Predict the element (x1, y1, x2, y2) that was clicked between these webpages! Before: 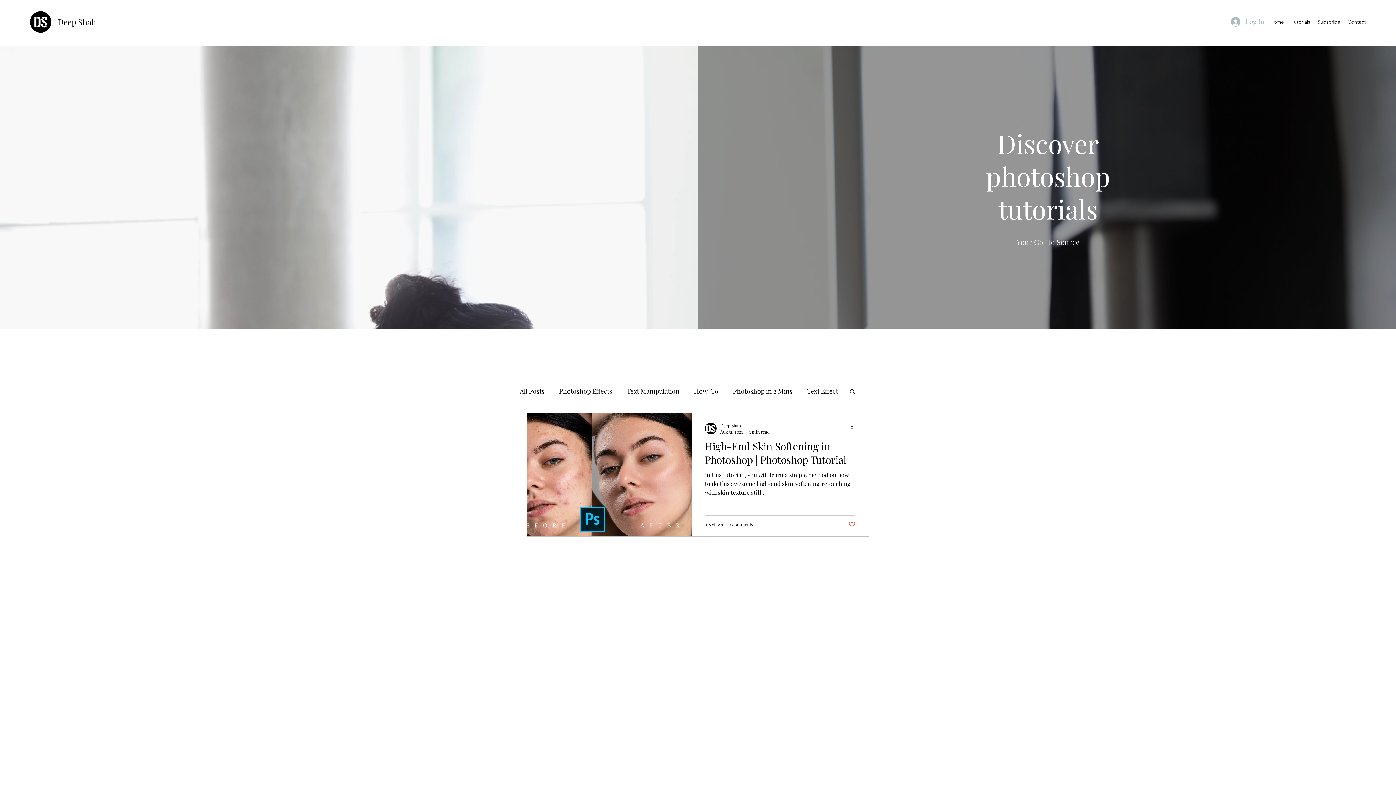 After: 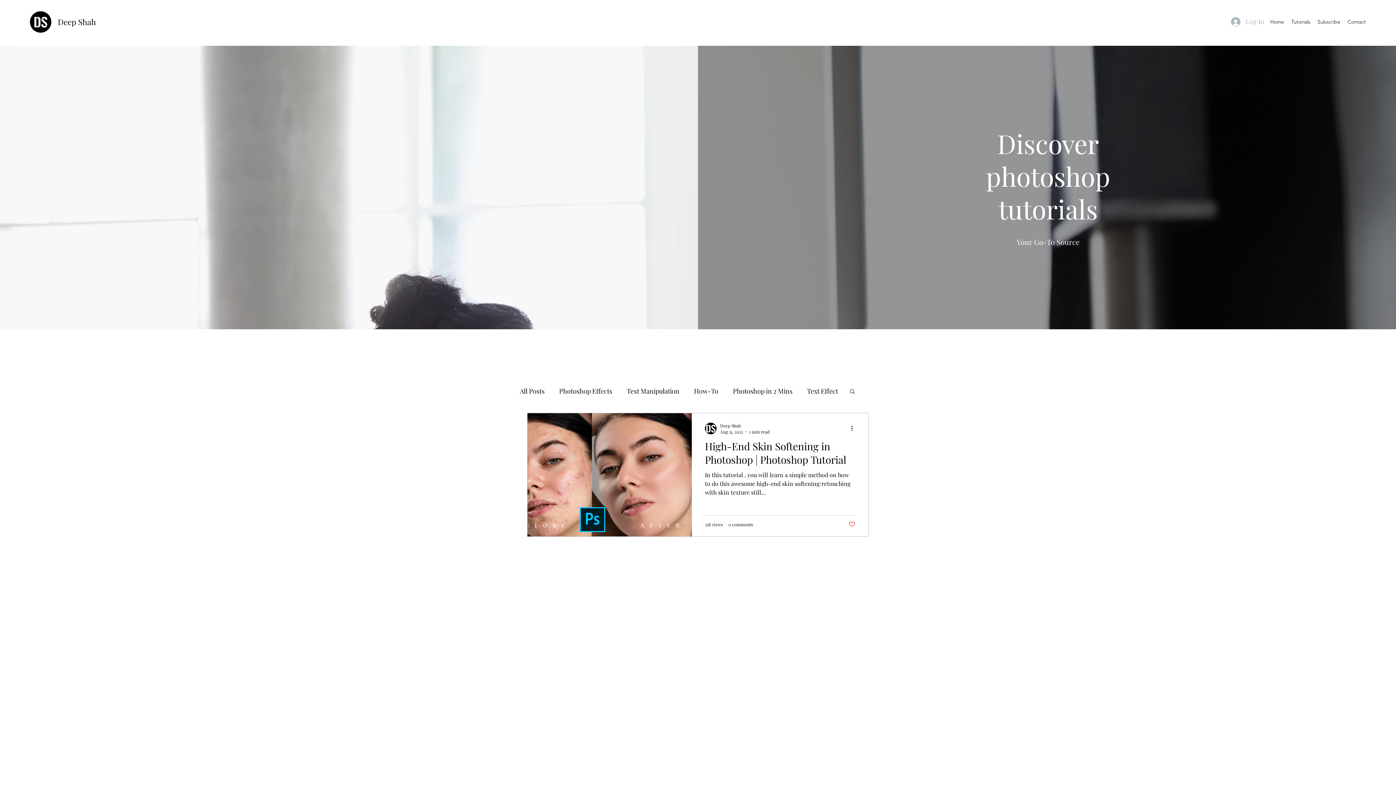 Action: label: Search bbox: (849, 388, 856, 396)